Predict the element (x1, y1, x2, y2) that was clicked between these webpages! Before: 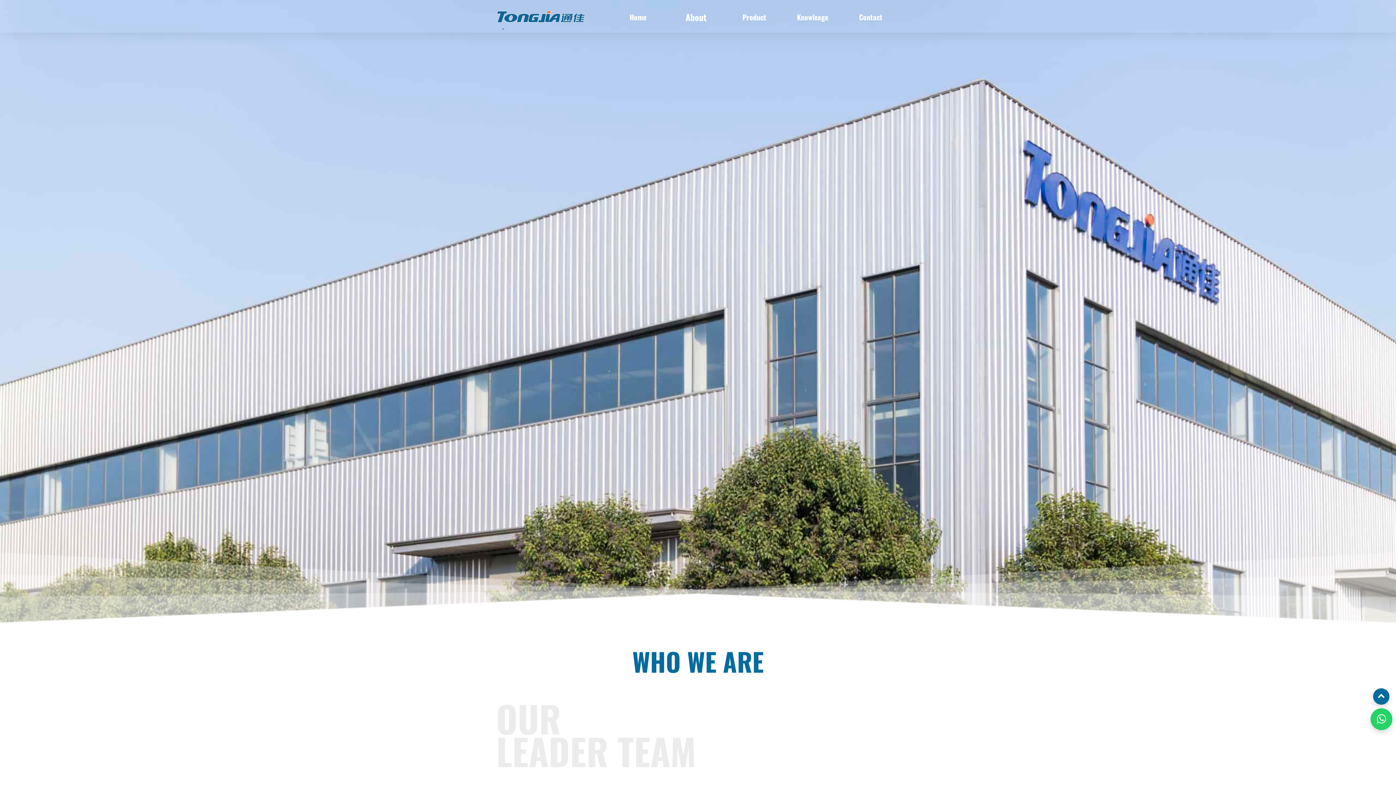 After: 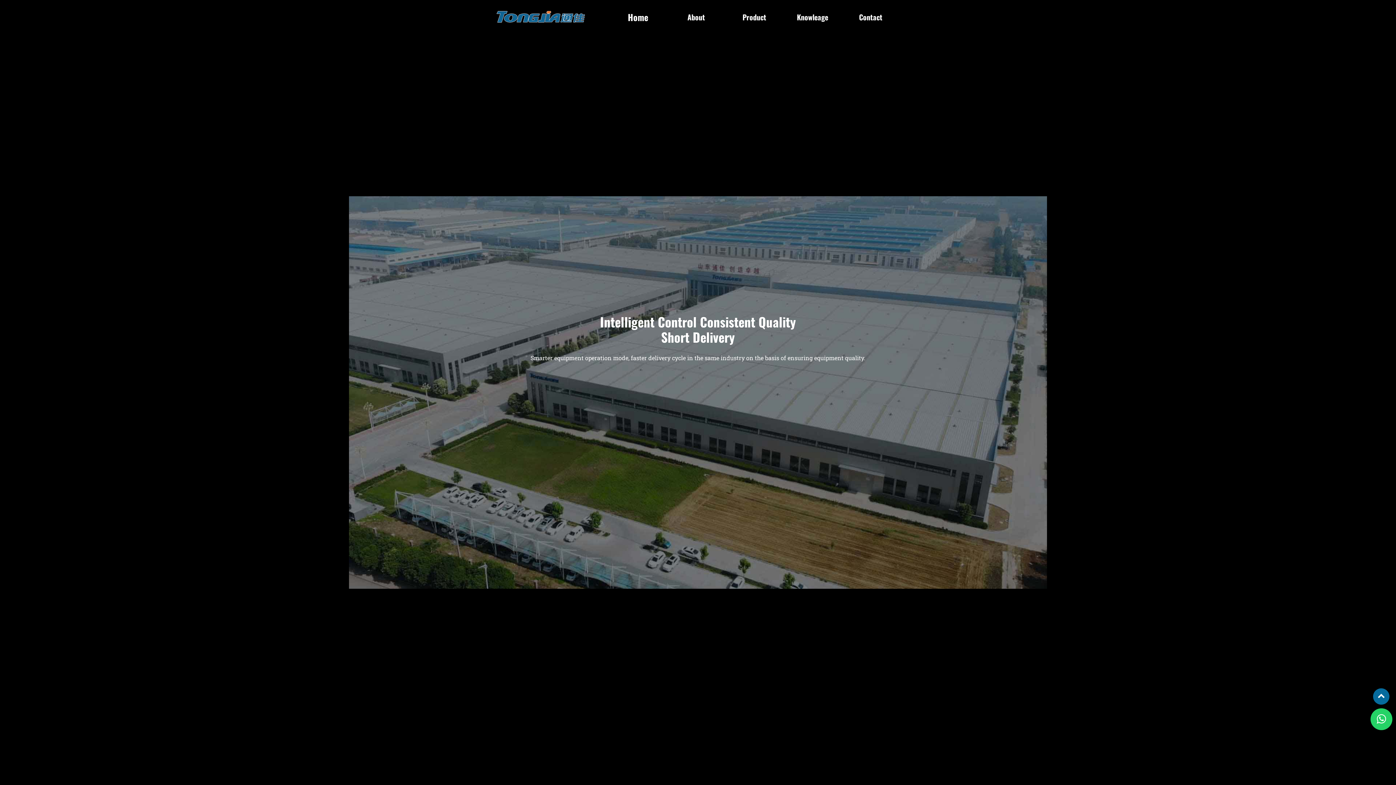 Action: bbox: (496, 9, 586, 23)